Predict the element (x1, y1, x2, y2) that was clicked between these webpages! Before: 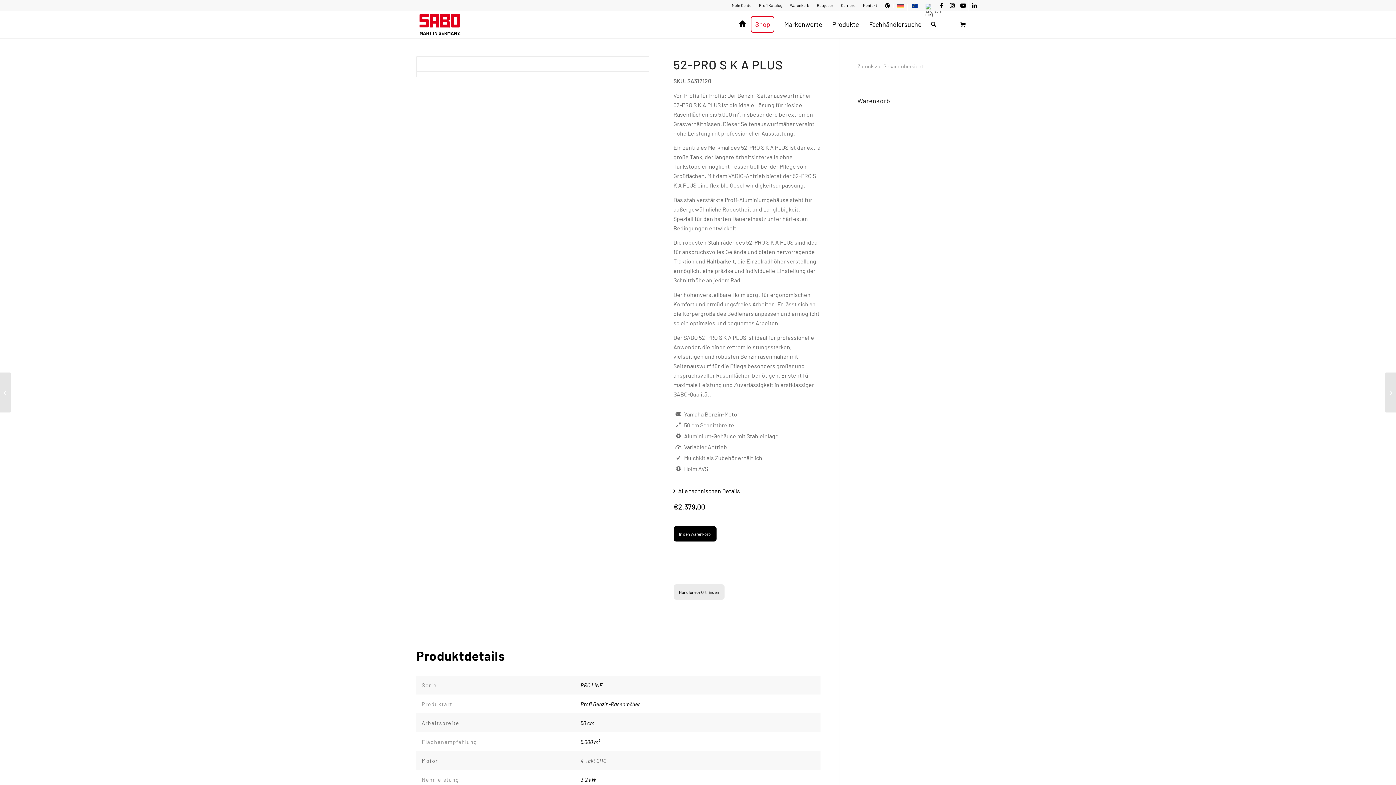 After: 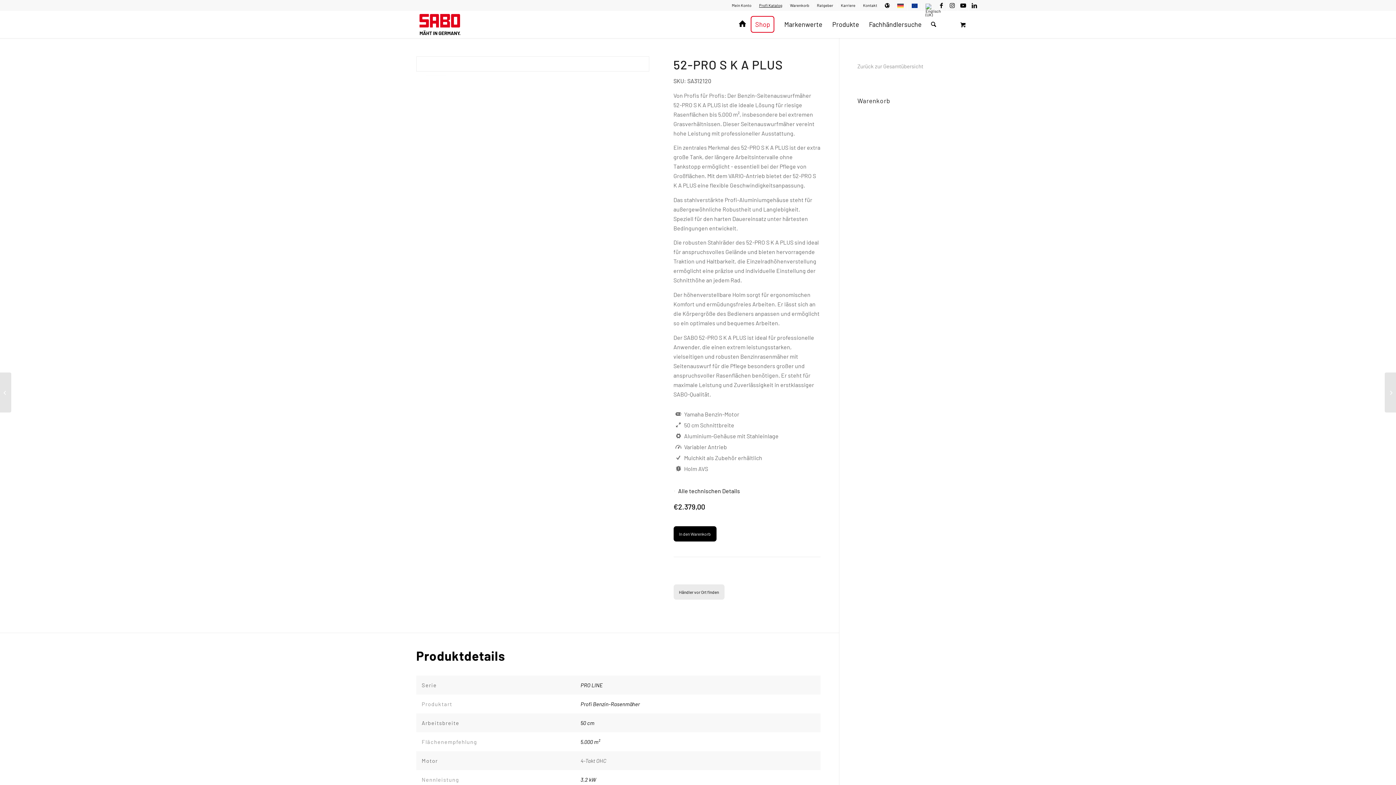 Action: label: Profi Katalog bbox: (759, 0, 782, 10)